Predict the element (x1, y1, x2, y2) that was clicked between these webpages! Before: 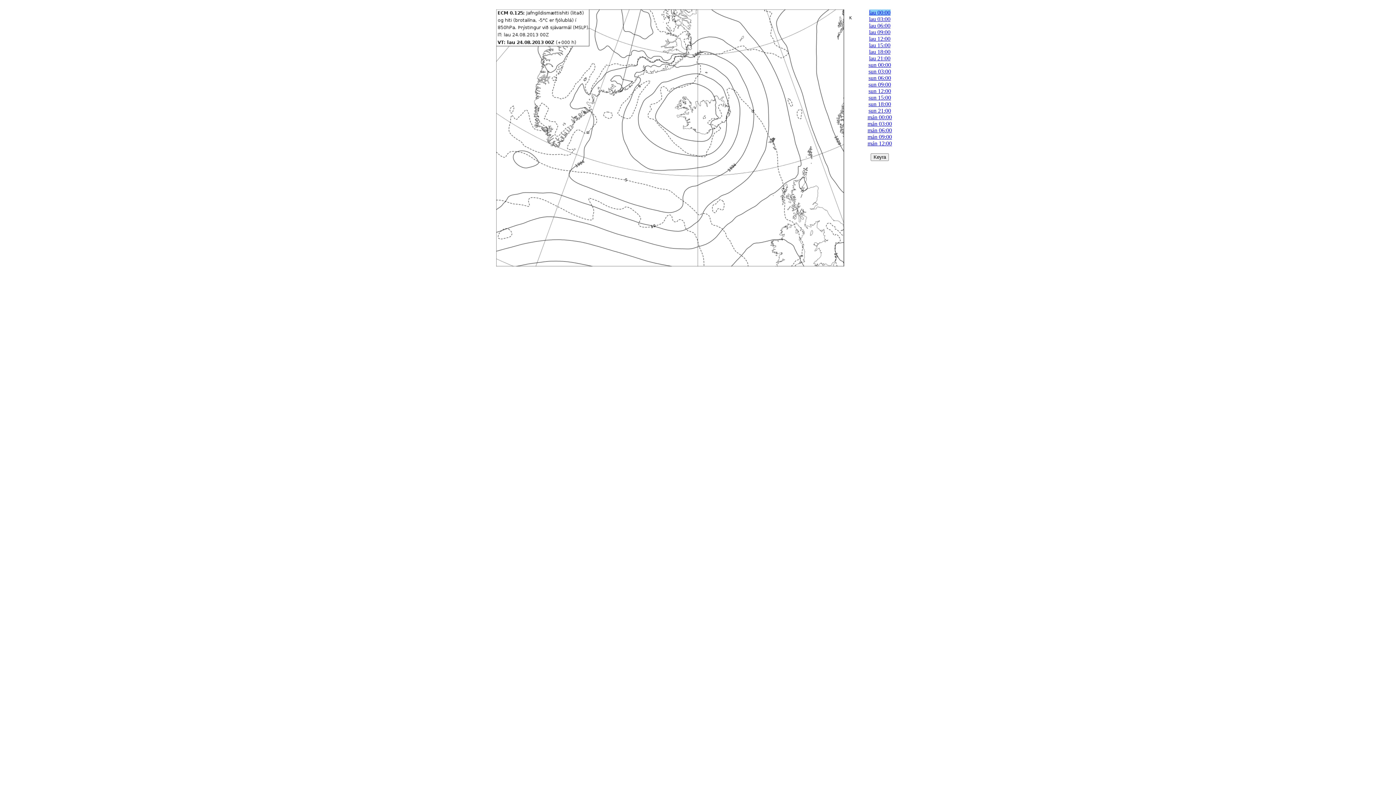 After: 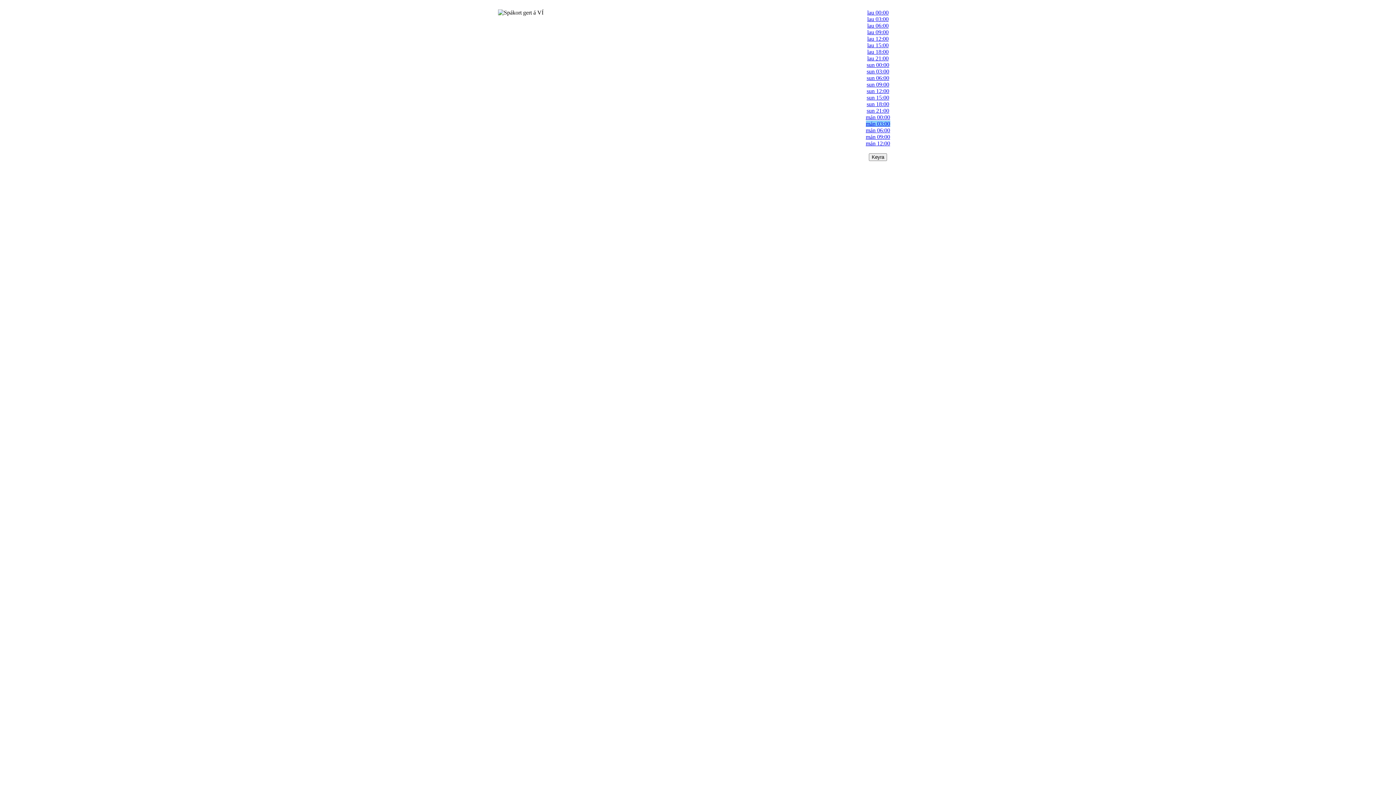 Action: bbox: (867, 120, 892, 126) label: mán 03:00